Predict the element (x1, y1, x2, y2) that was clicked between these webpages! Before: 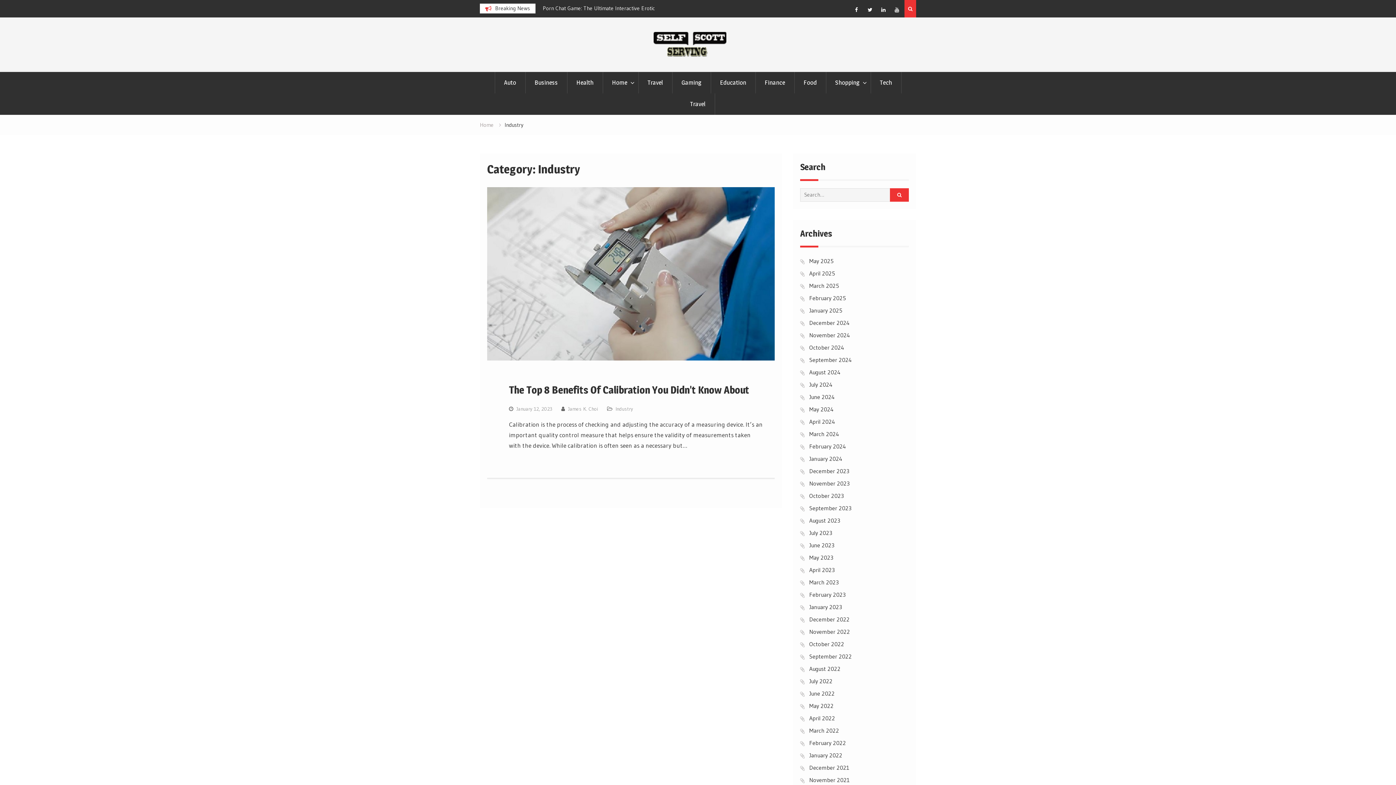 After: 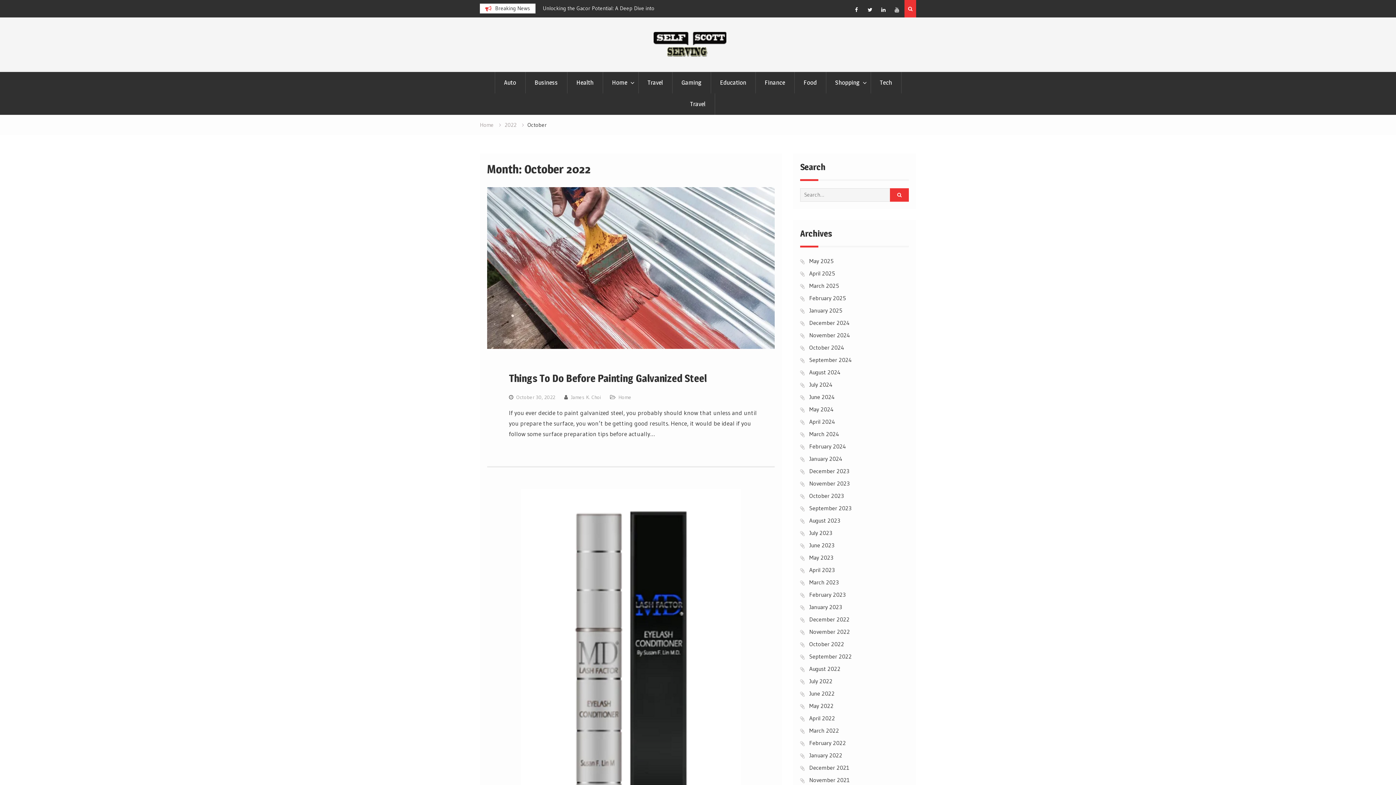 Action: bbox: (809, 640, 844, 647) label: October 2022